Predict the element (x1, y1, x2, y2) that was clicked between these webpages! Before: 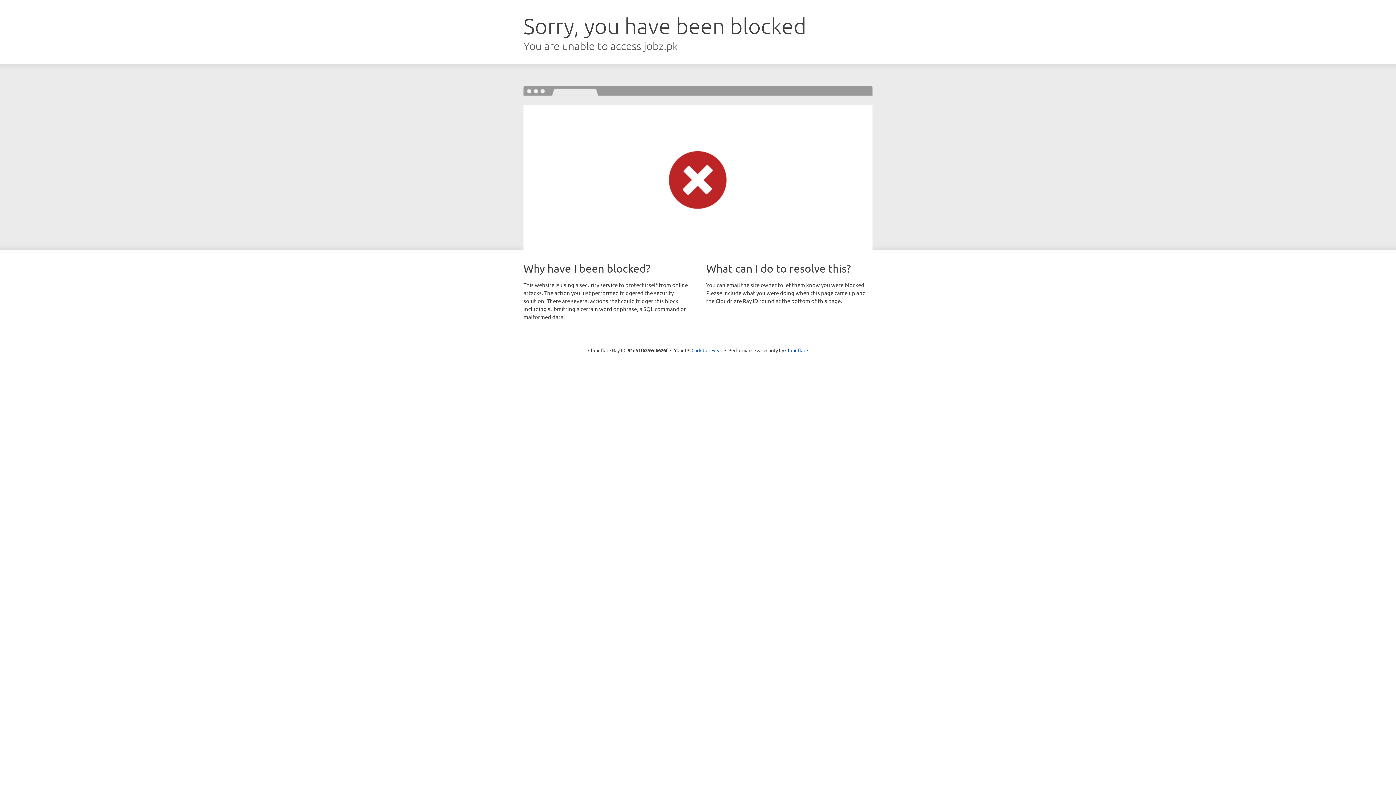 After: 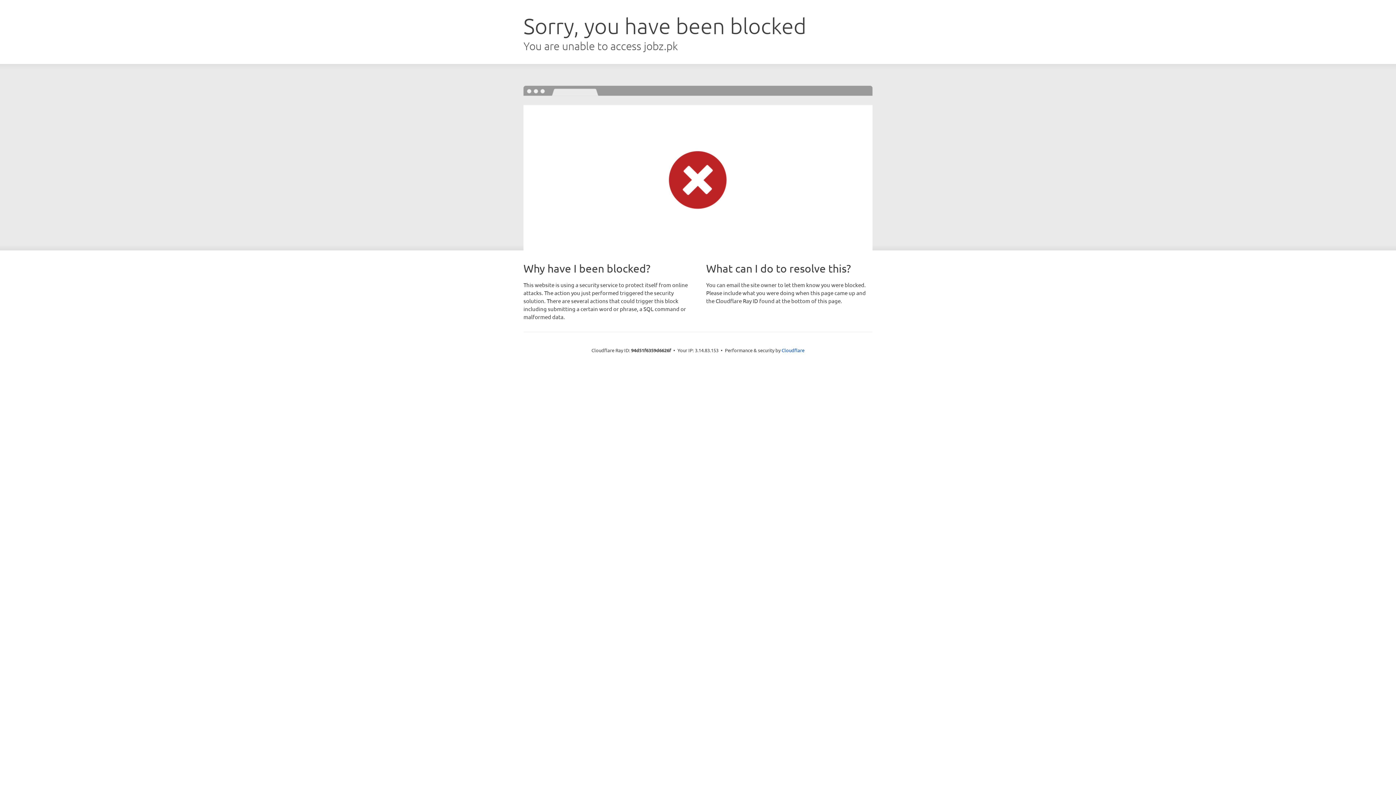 Action: bbox: (691, 346, 722, 353) label: Click to reveal